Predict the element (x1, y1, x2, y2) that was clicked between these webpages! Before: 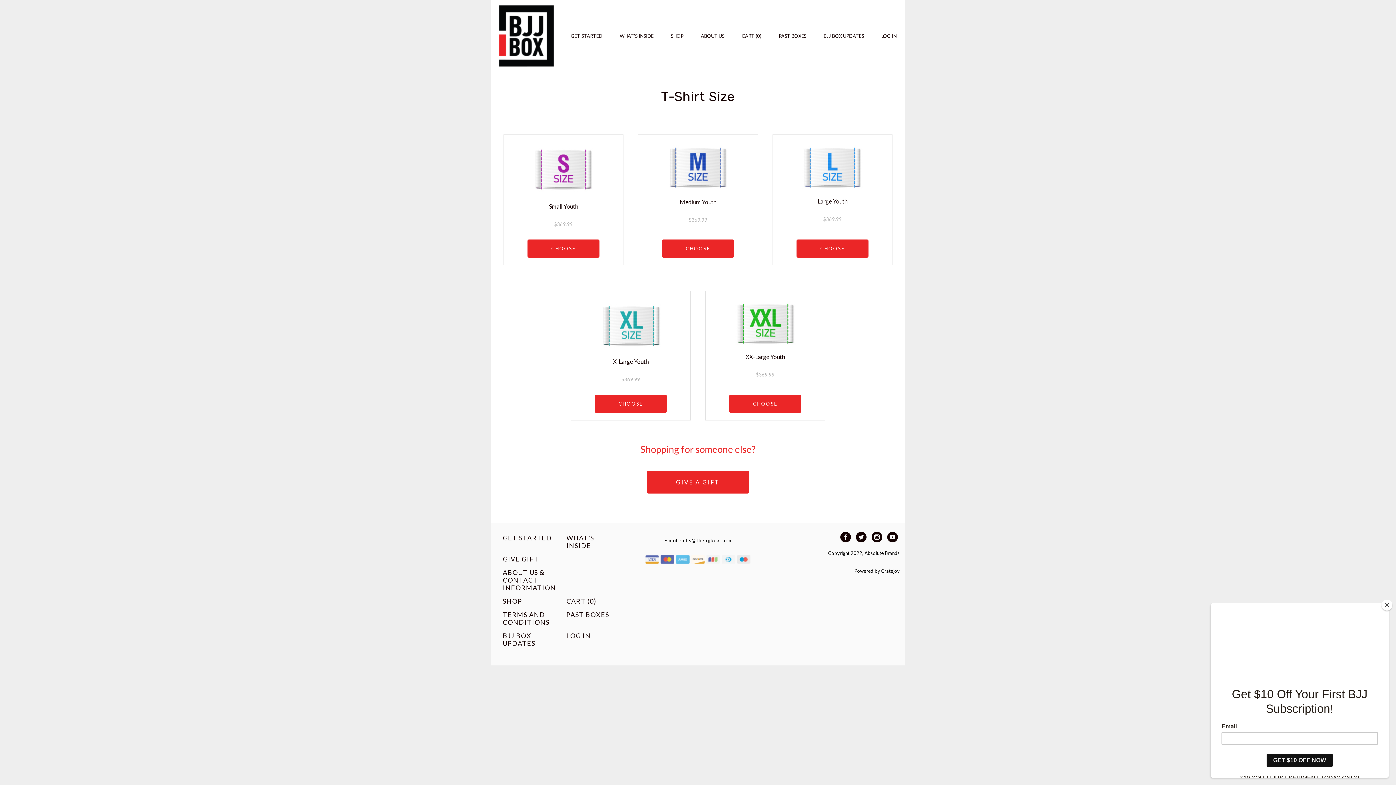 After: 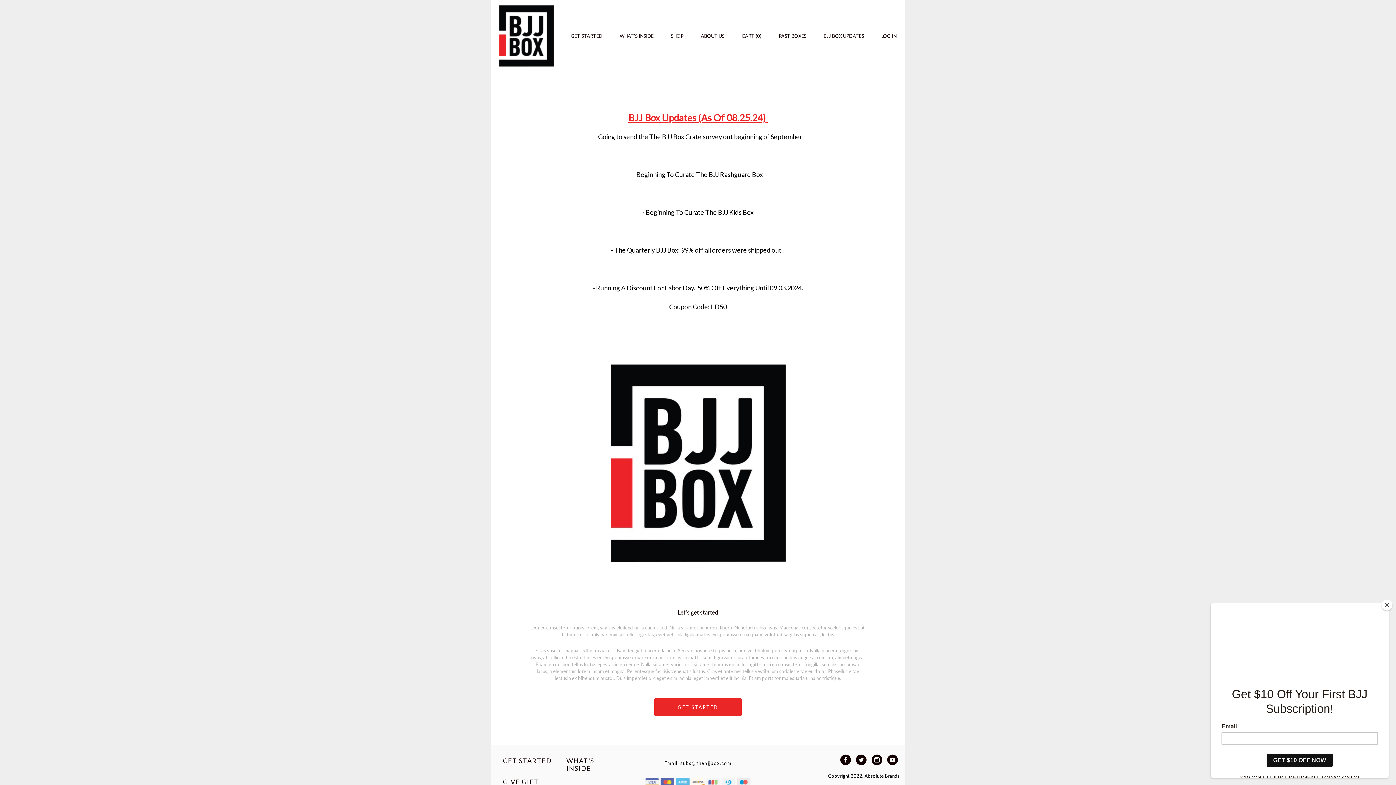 Action: label: BJJ BOX UPDATES bbox: (502, 631, 535, 647)